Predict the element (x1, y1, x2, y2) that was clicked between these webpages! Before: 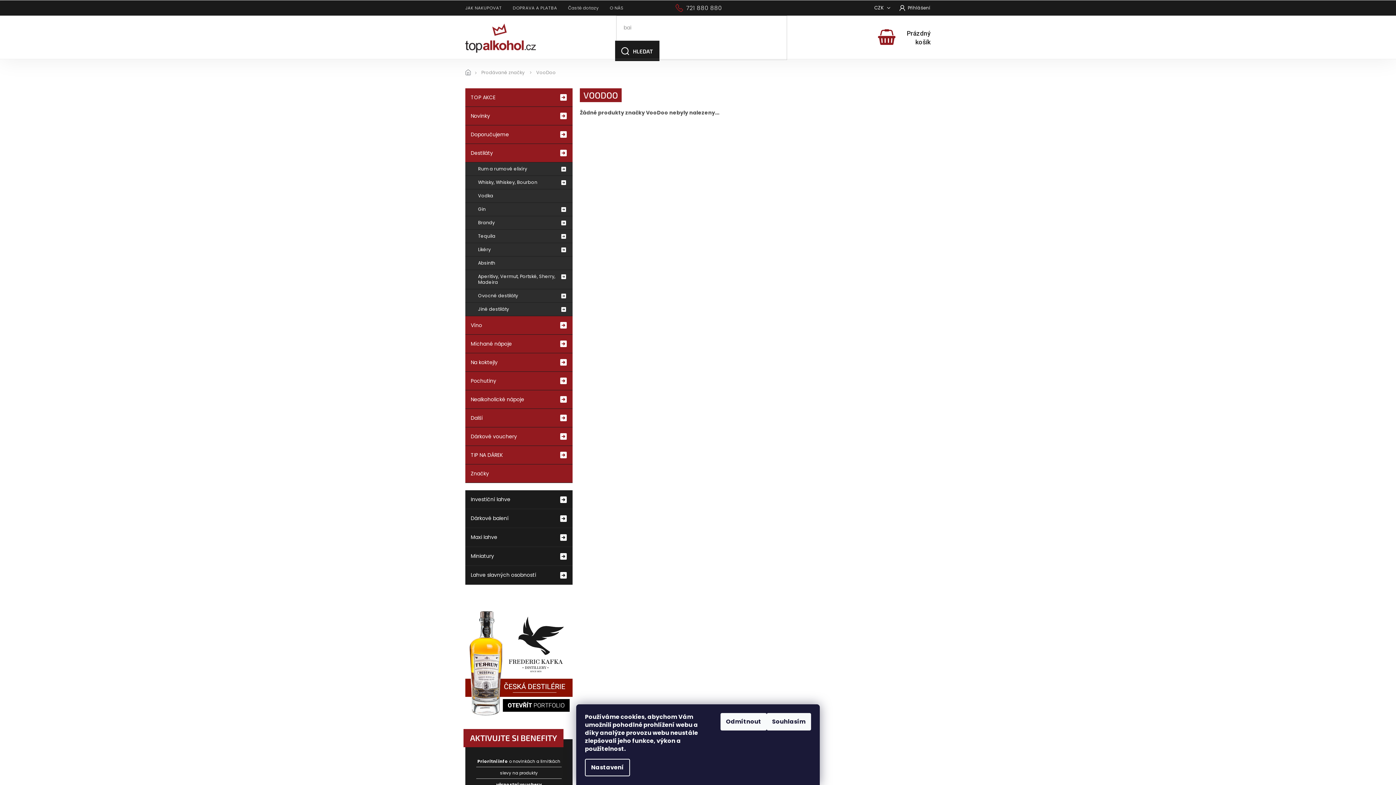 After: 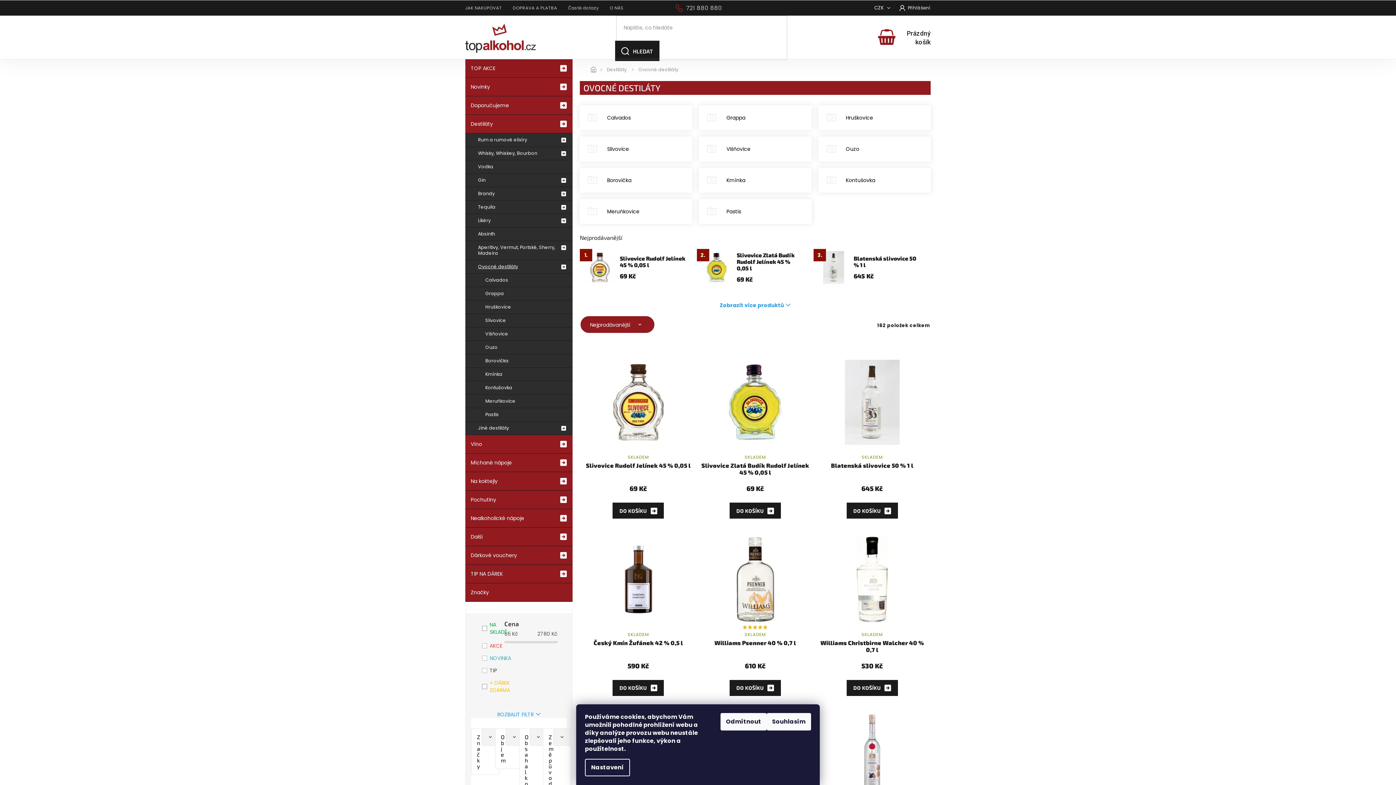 Action: label: Ovocné destiláty
  bbox: (465, 289, 572, 302)